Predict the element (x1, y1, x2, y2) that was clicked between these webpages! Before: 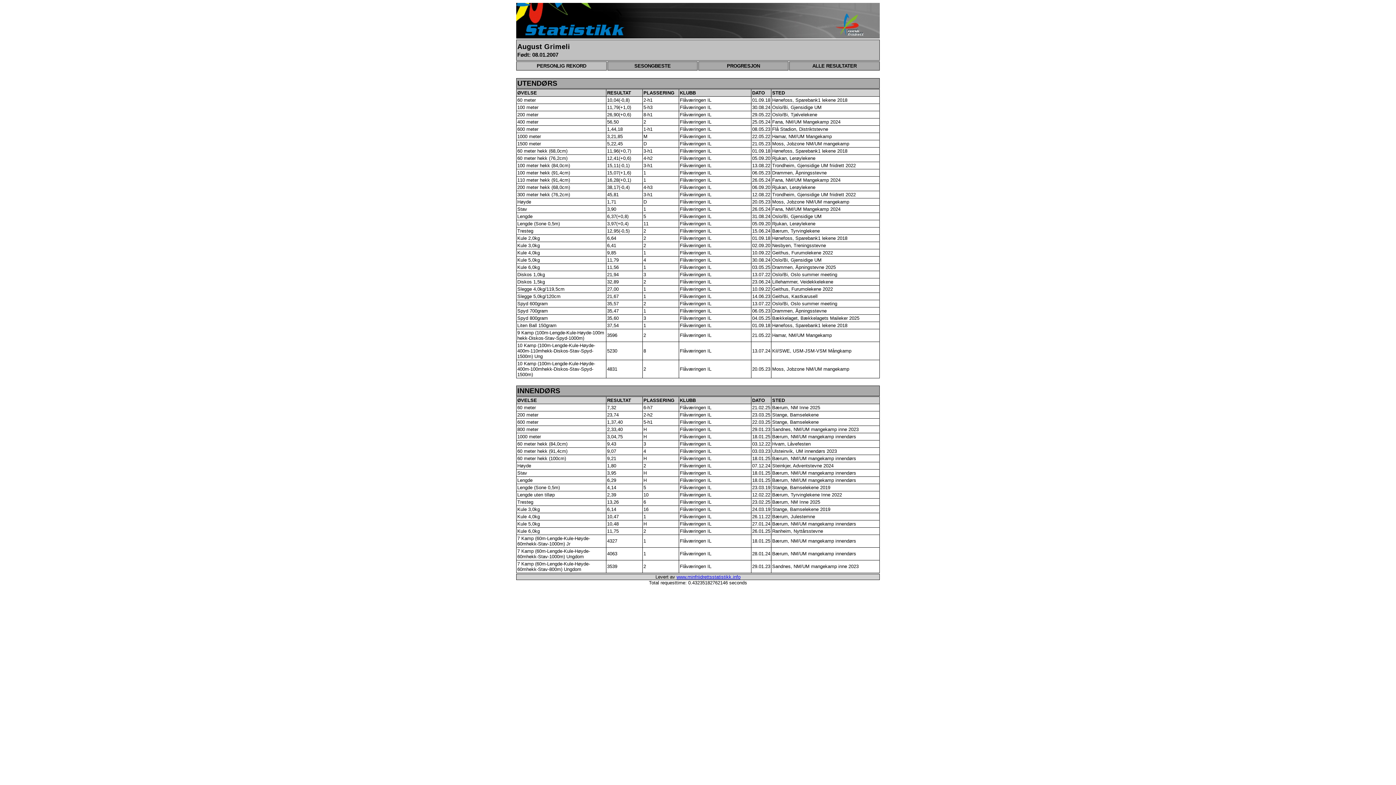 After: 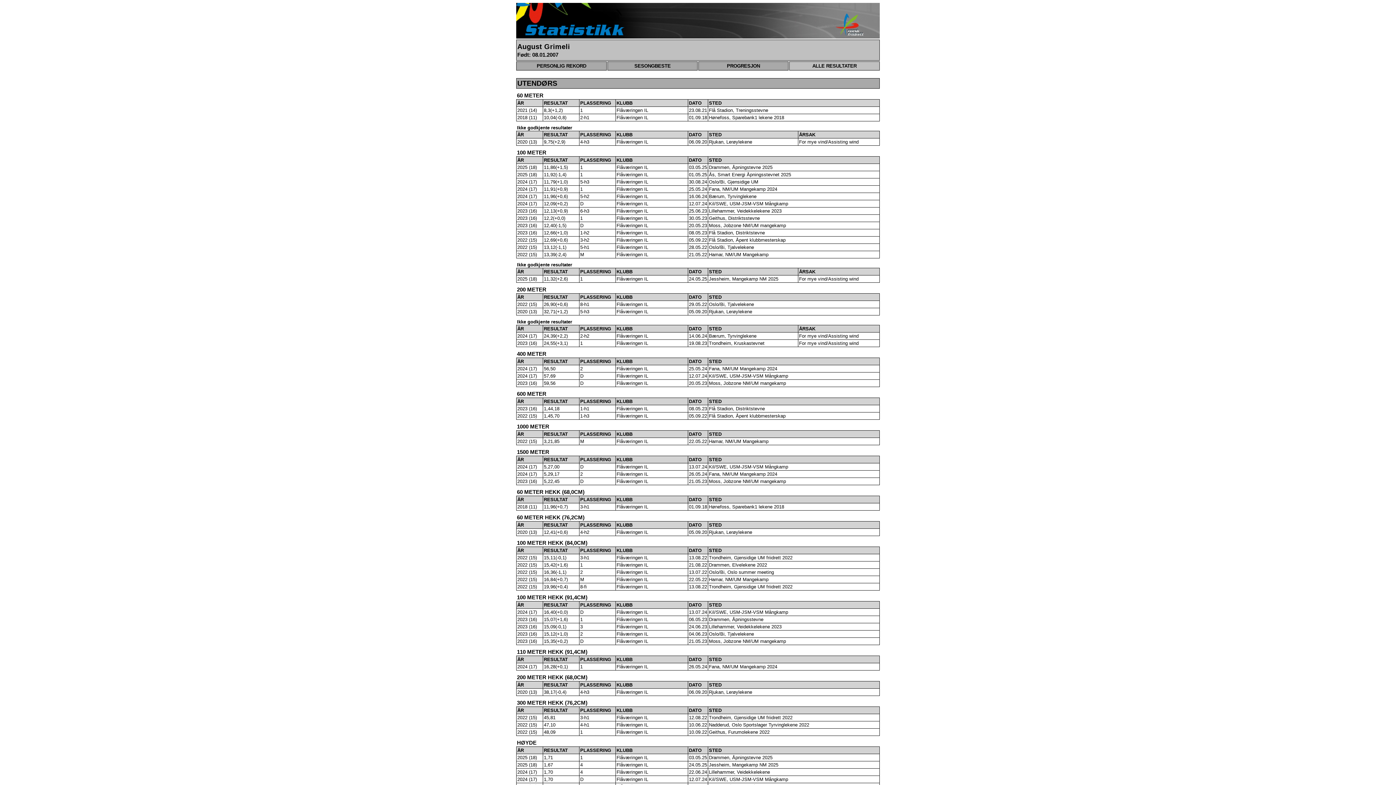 Action: label: ALLE RESULTATER bbox: (789, 61, 880, 70)